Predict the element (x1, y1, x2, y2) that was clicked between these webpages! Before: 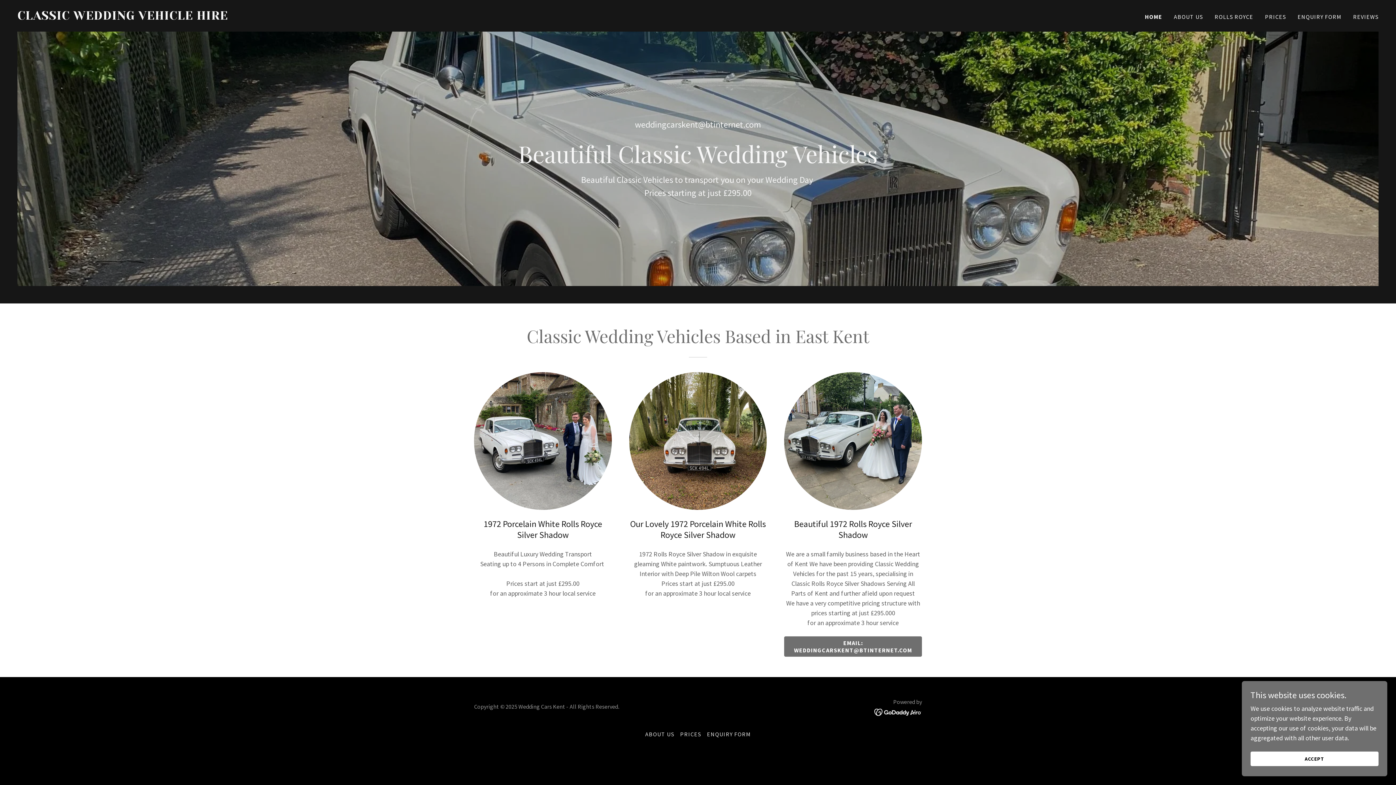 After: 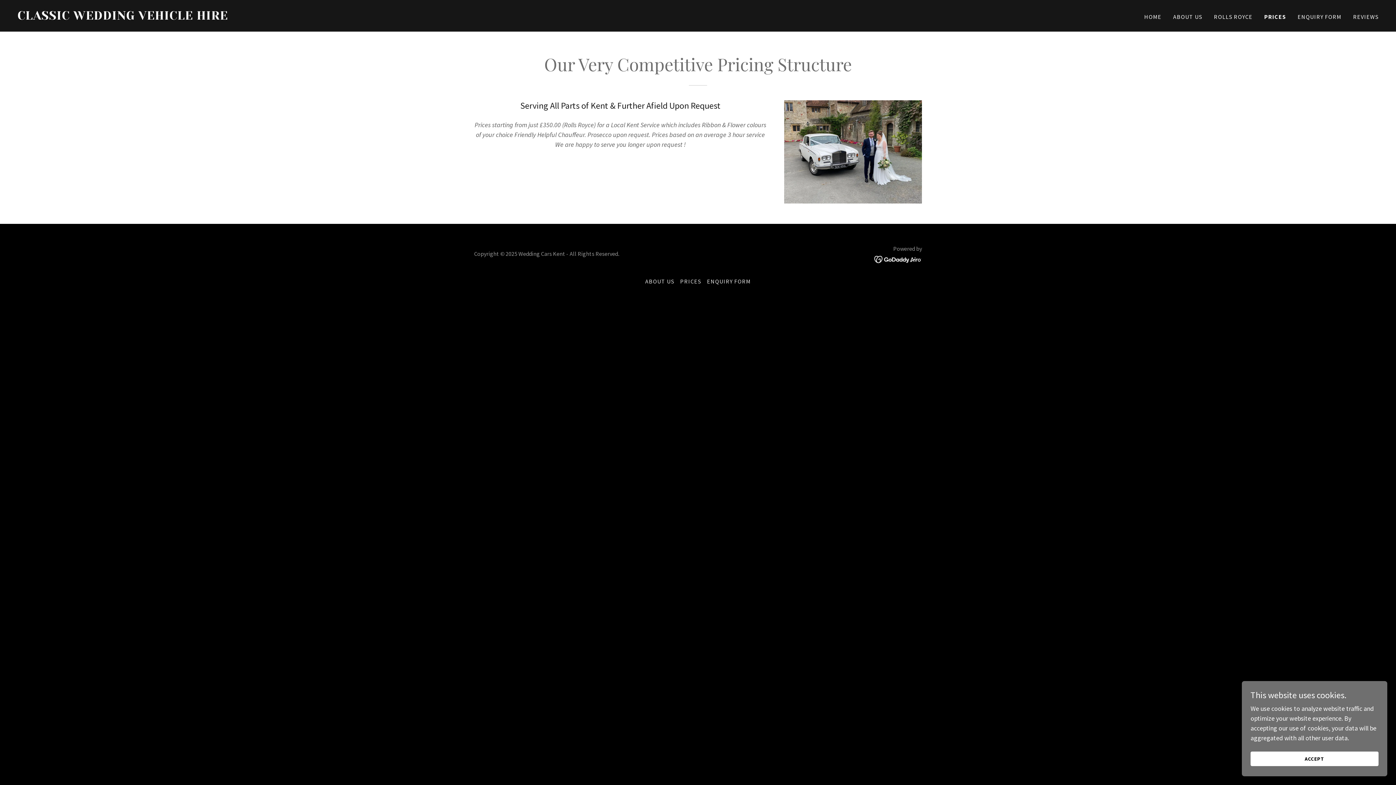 Action: bbox: (677, 728, 704, 741) label: PRICES